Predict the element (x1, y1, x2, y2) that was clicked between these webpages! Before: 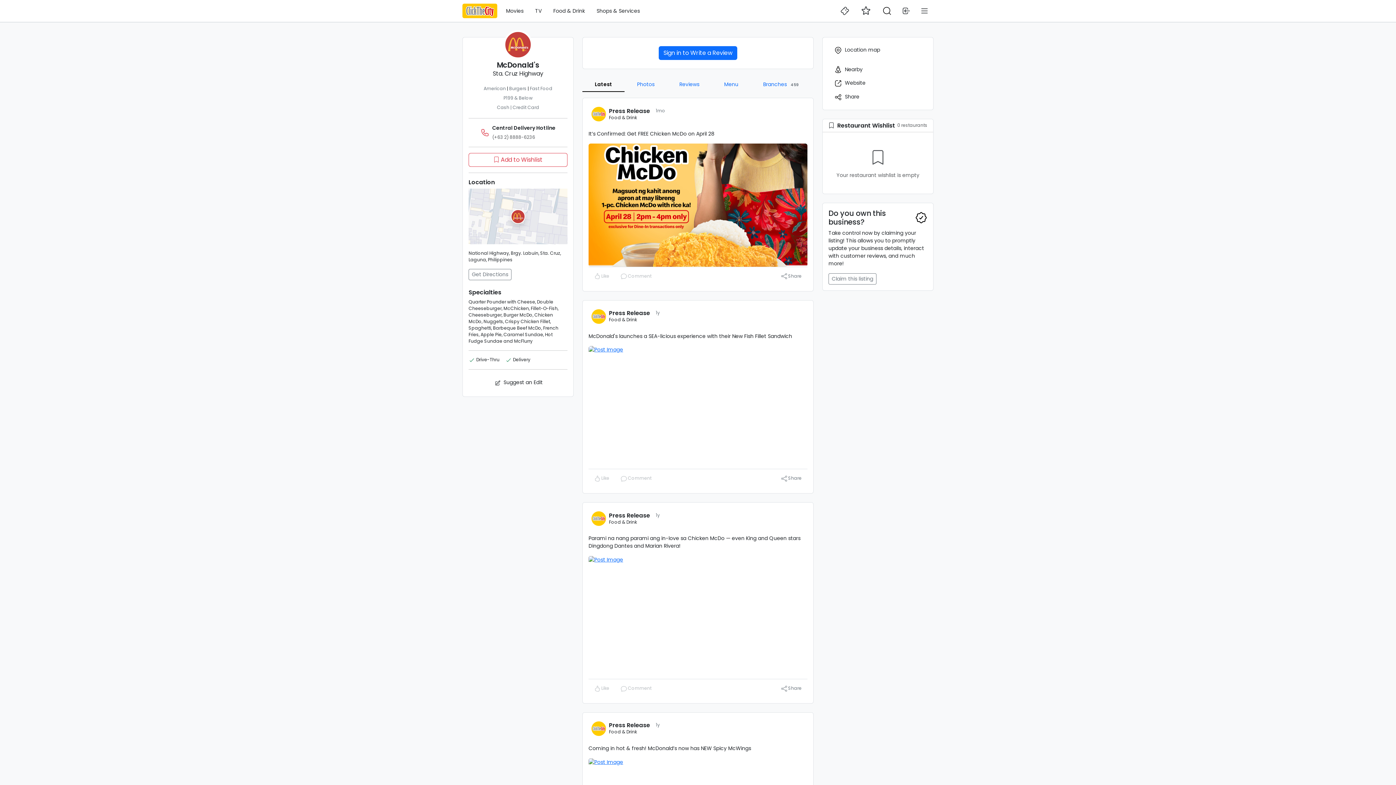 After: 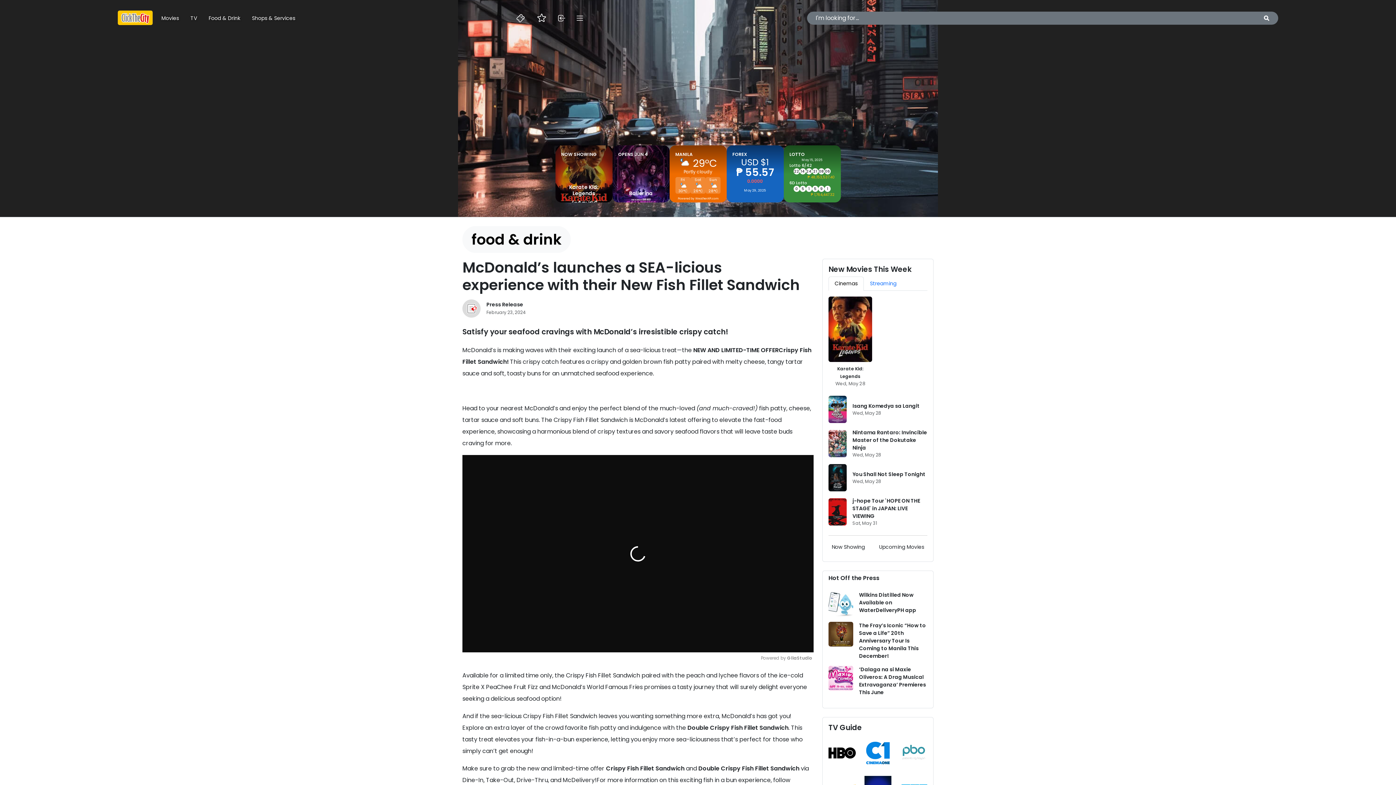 Action: bbox: (588, 346, 807, 469)